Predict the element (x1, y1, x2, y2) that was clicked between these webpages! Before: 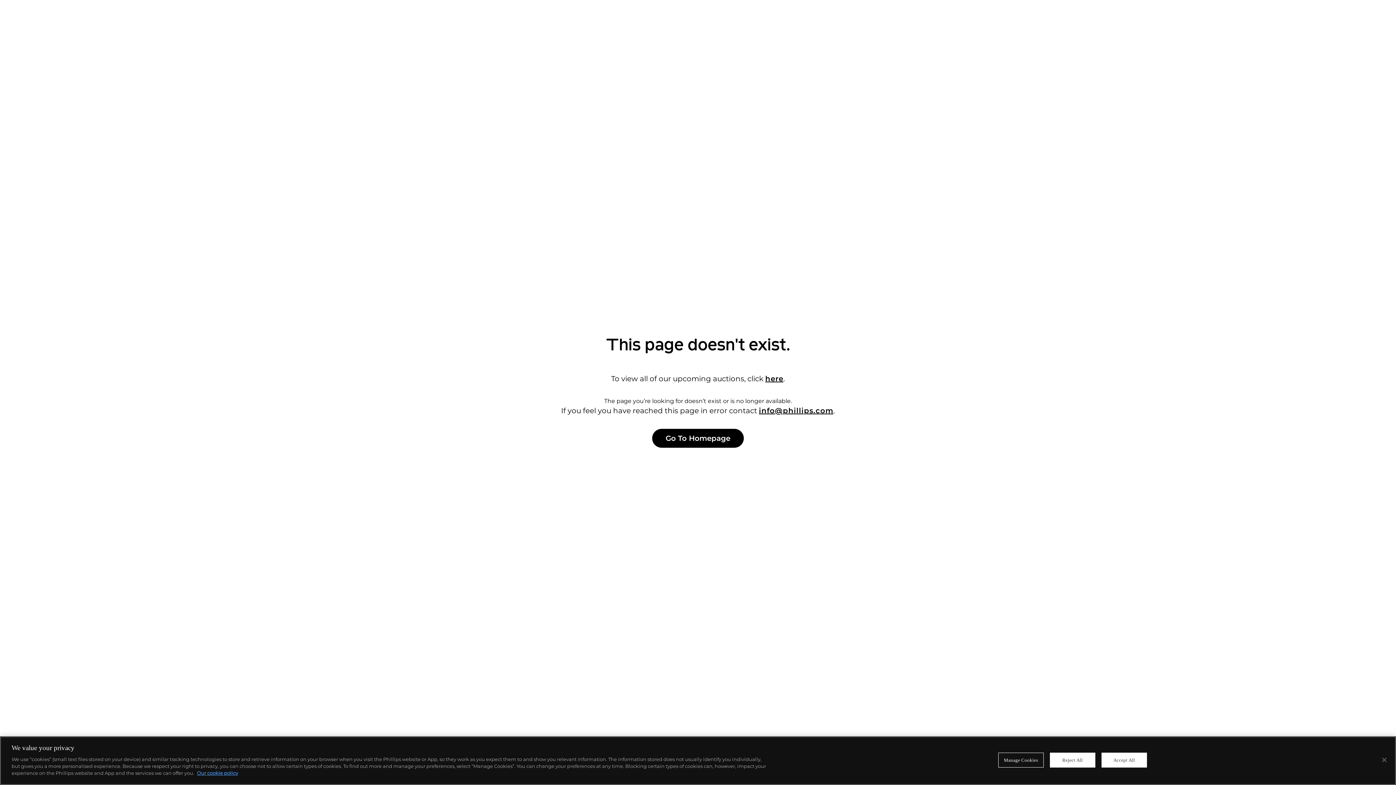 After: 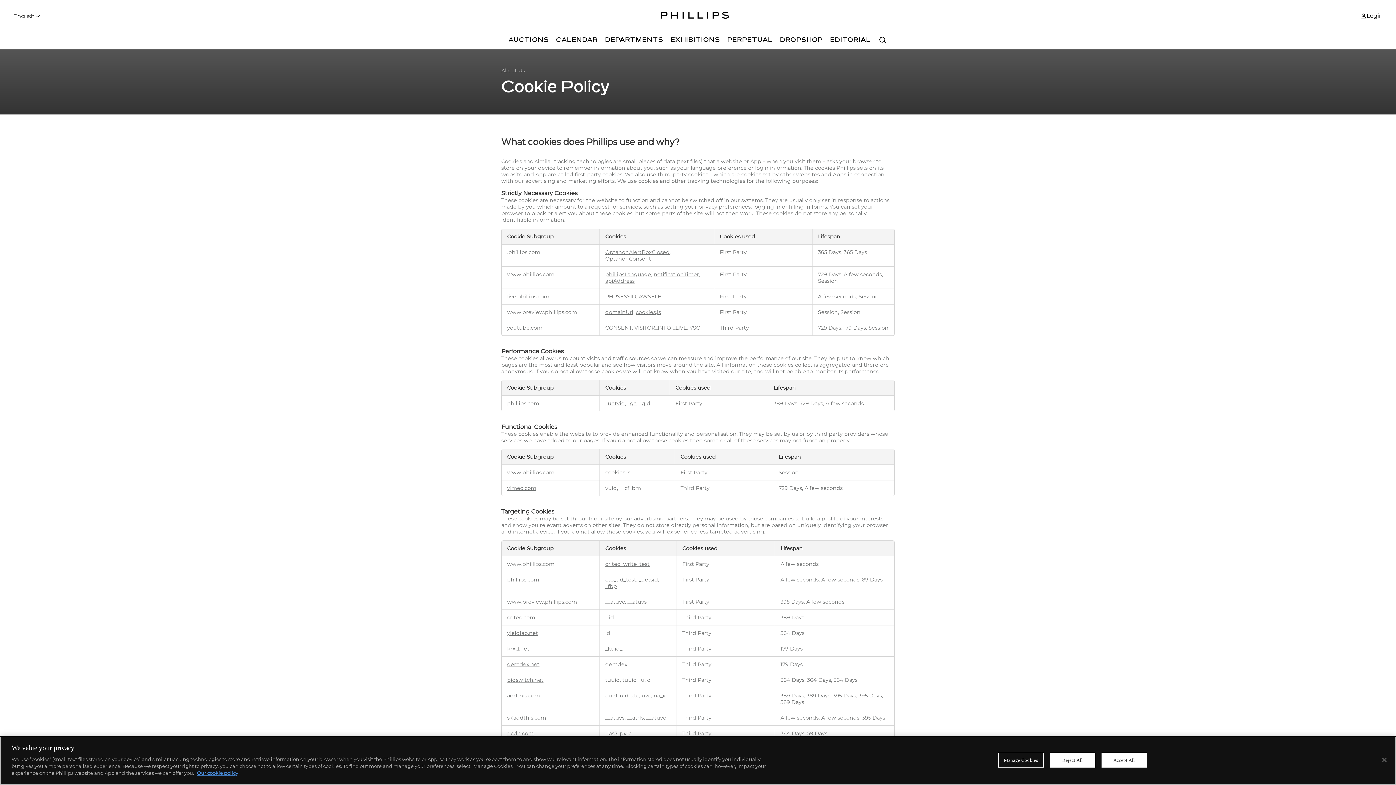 Action: label: More information about your privacy bbox: (197, 770, 238, 776)